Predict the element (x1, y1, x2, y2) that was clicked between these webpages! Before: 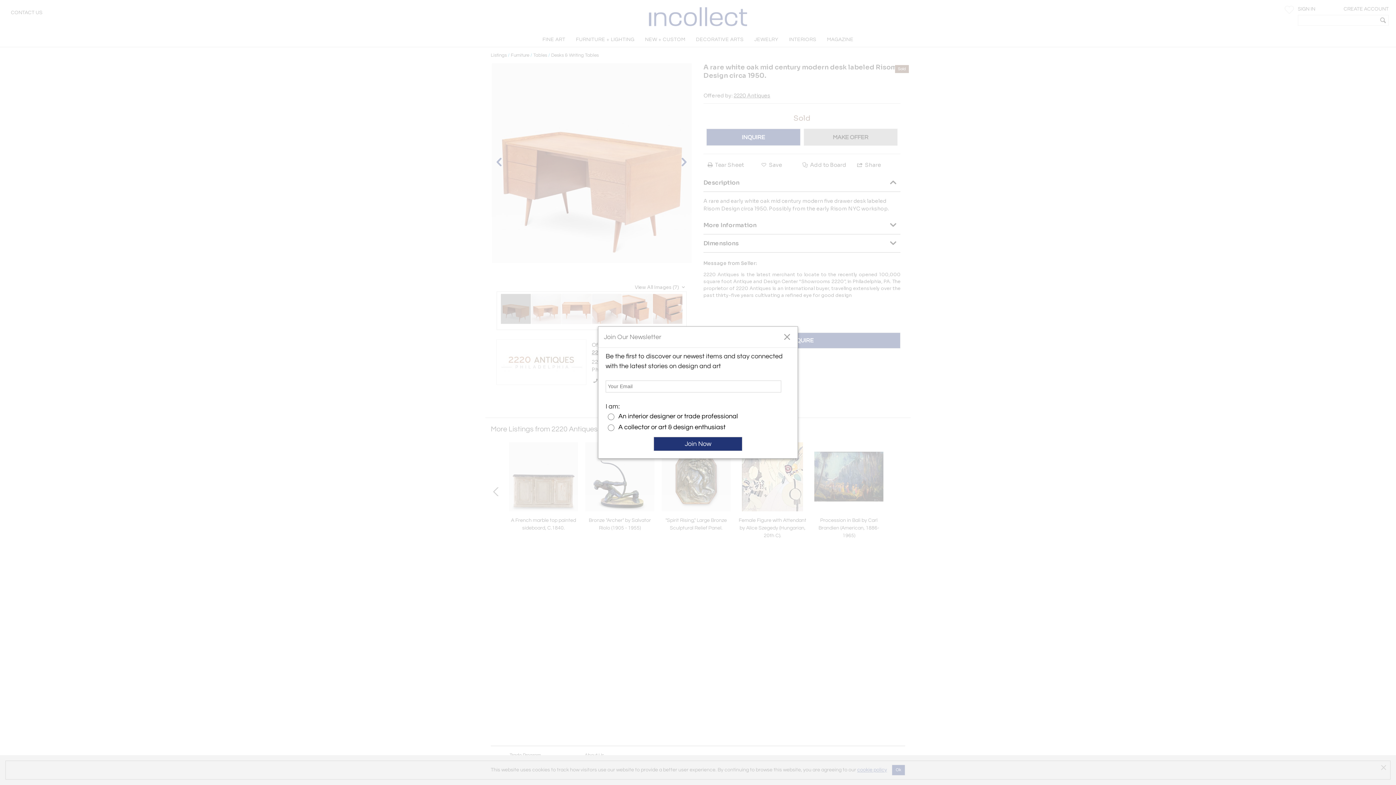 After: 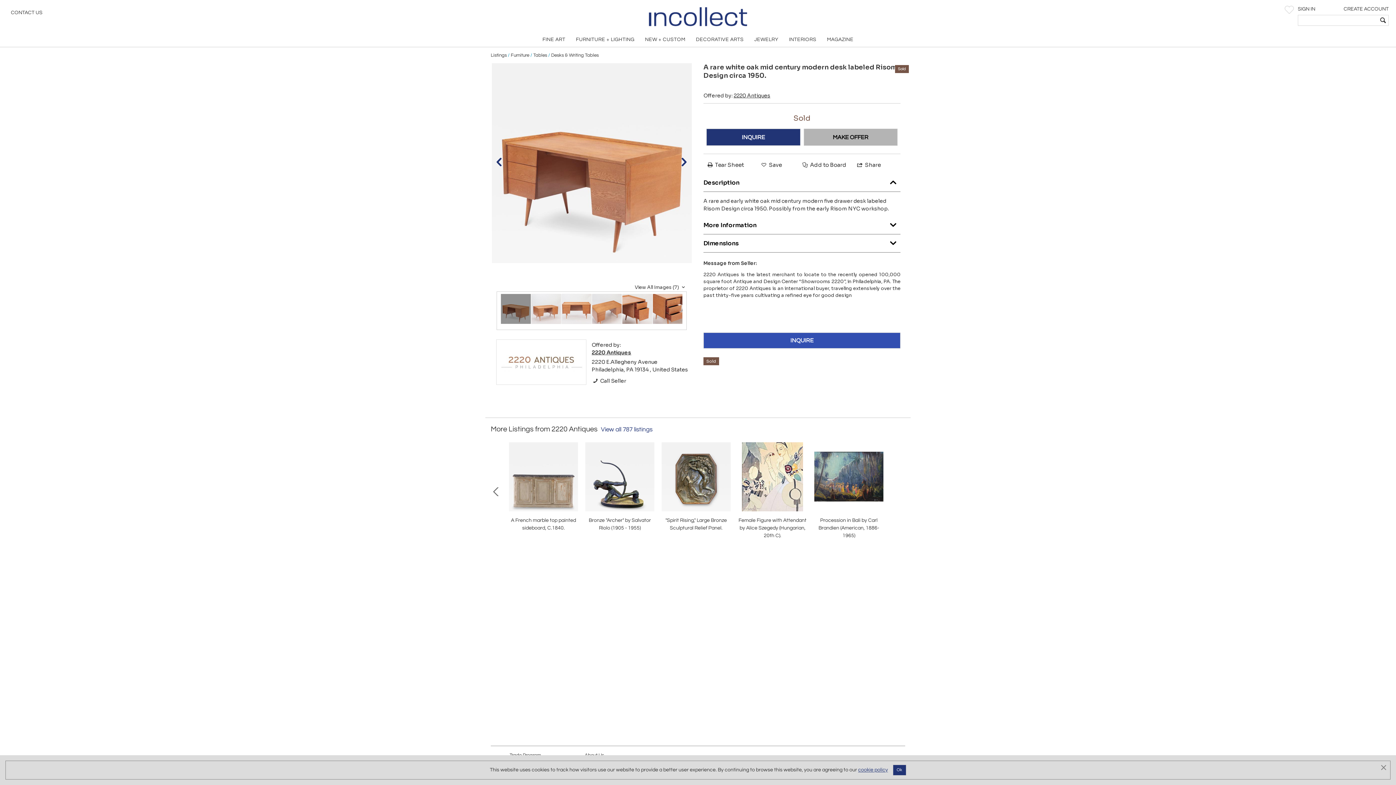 Action: bbox: (783, 333, 790, 340) label: close